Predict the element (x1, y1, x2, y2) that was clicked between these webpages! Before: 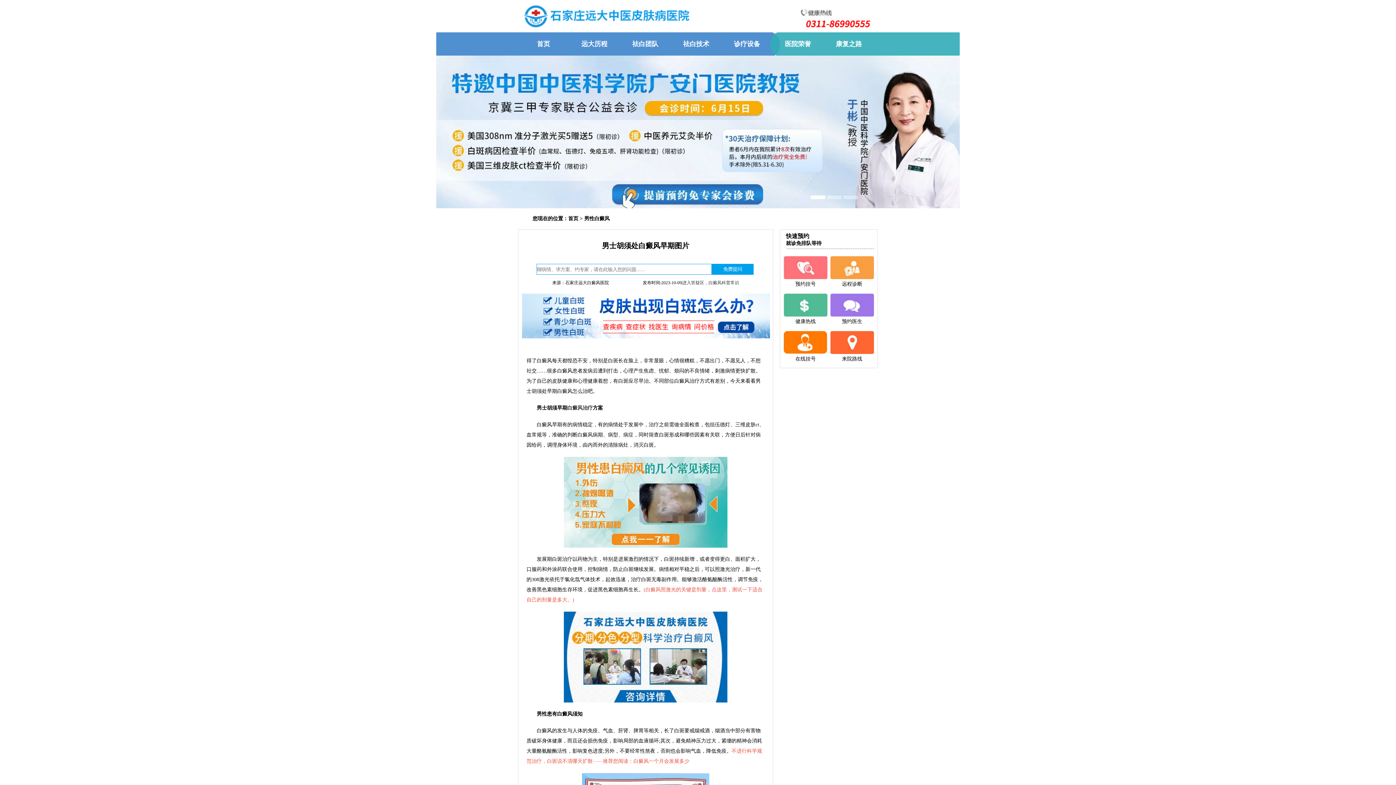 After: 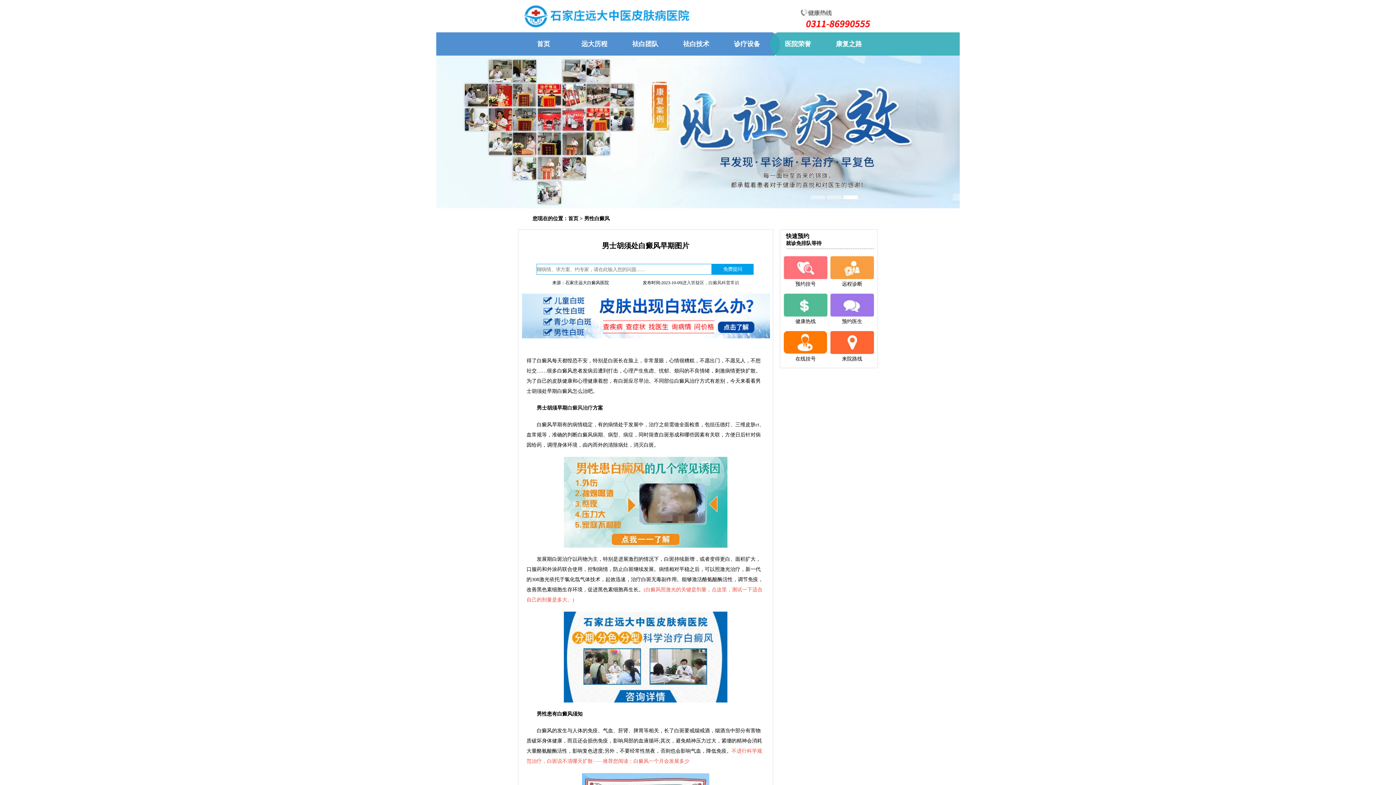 Action: bbox: (633, 758, 689, 764) label: 白癜风一个月会发展多少